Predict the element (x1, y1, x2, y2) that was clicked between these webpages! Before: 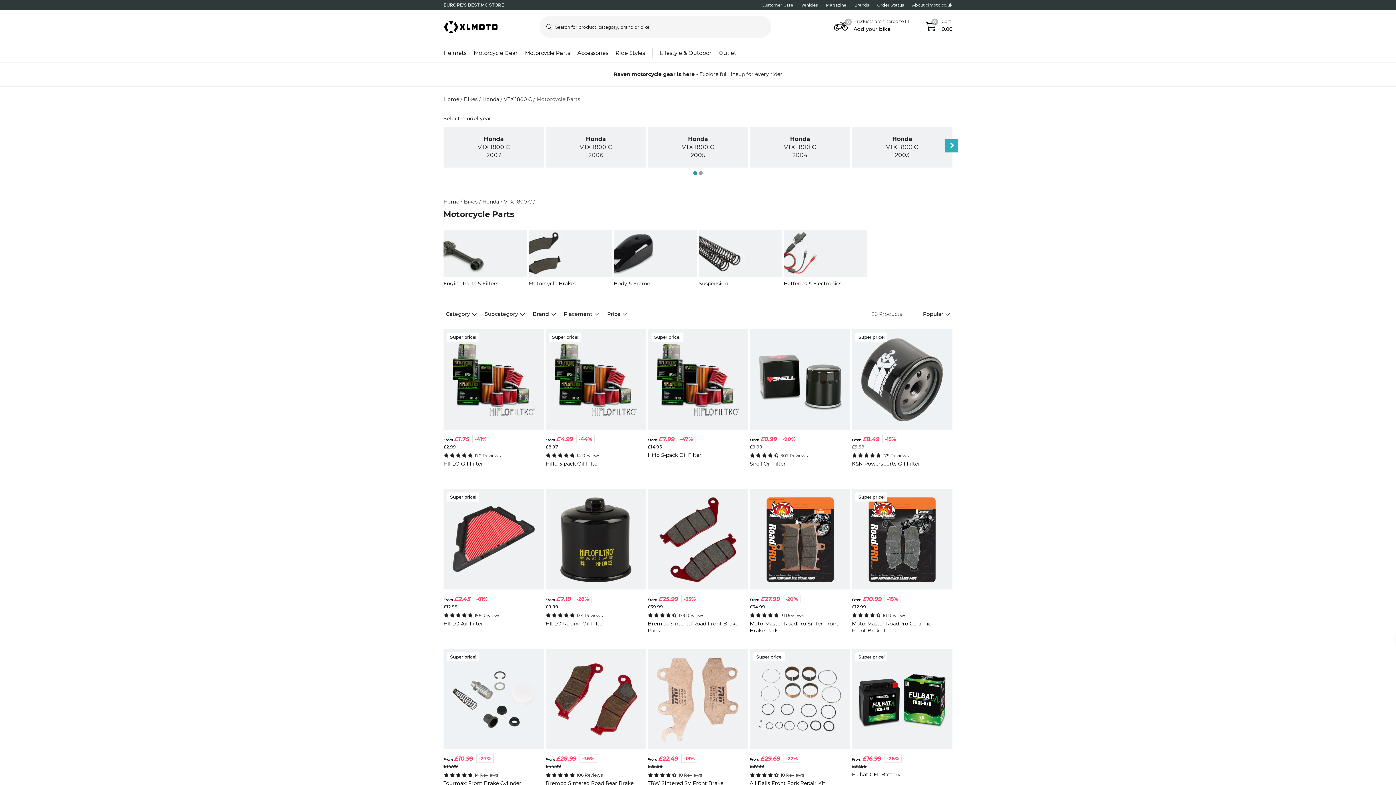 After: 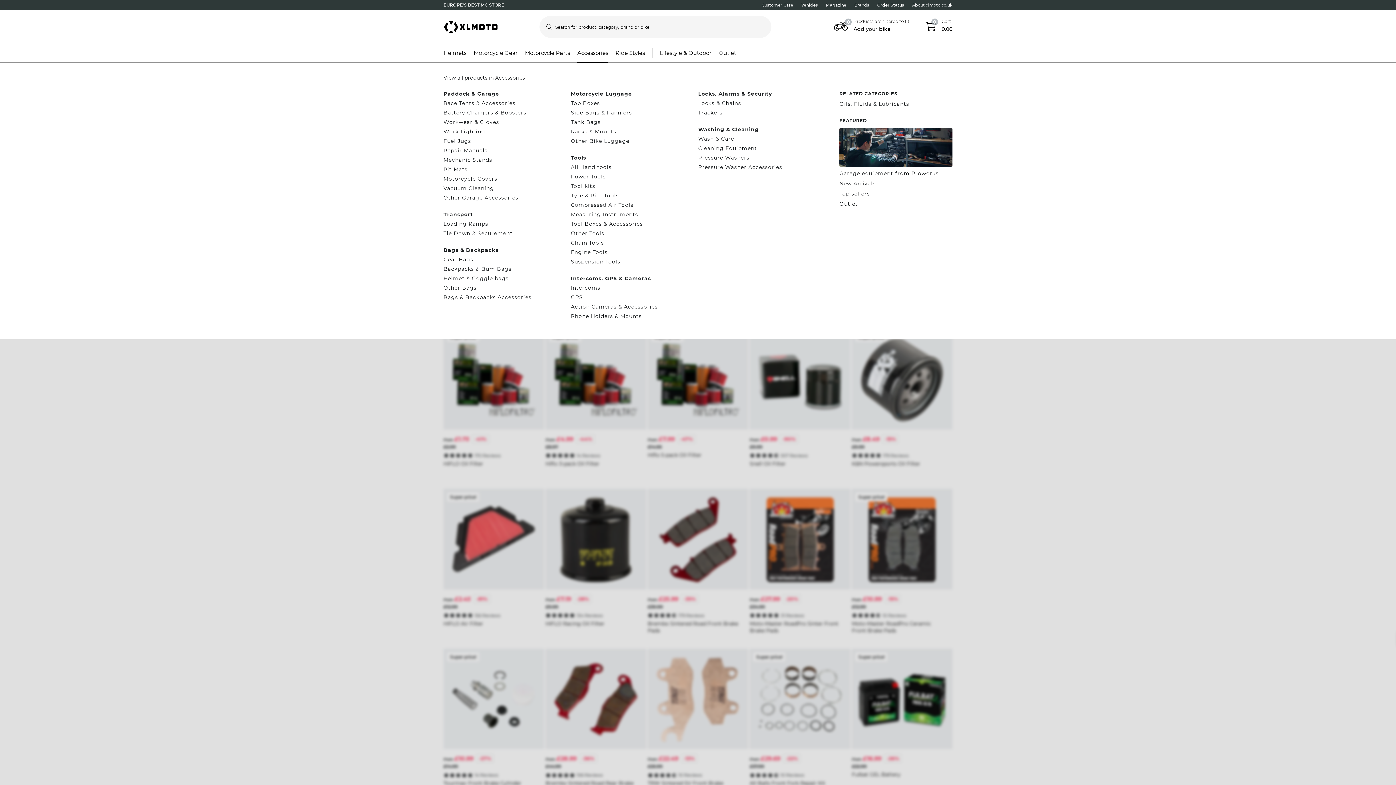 Action: bbox: (577, 48, 608, 57) label: Accessories